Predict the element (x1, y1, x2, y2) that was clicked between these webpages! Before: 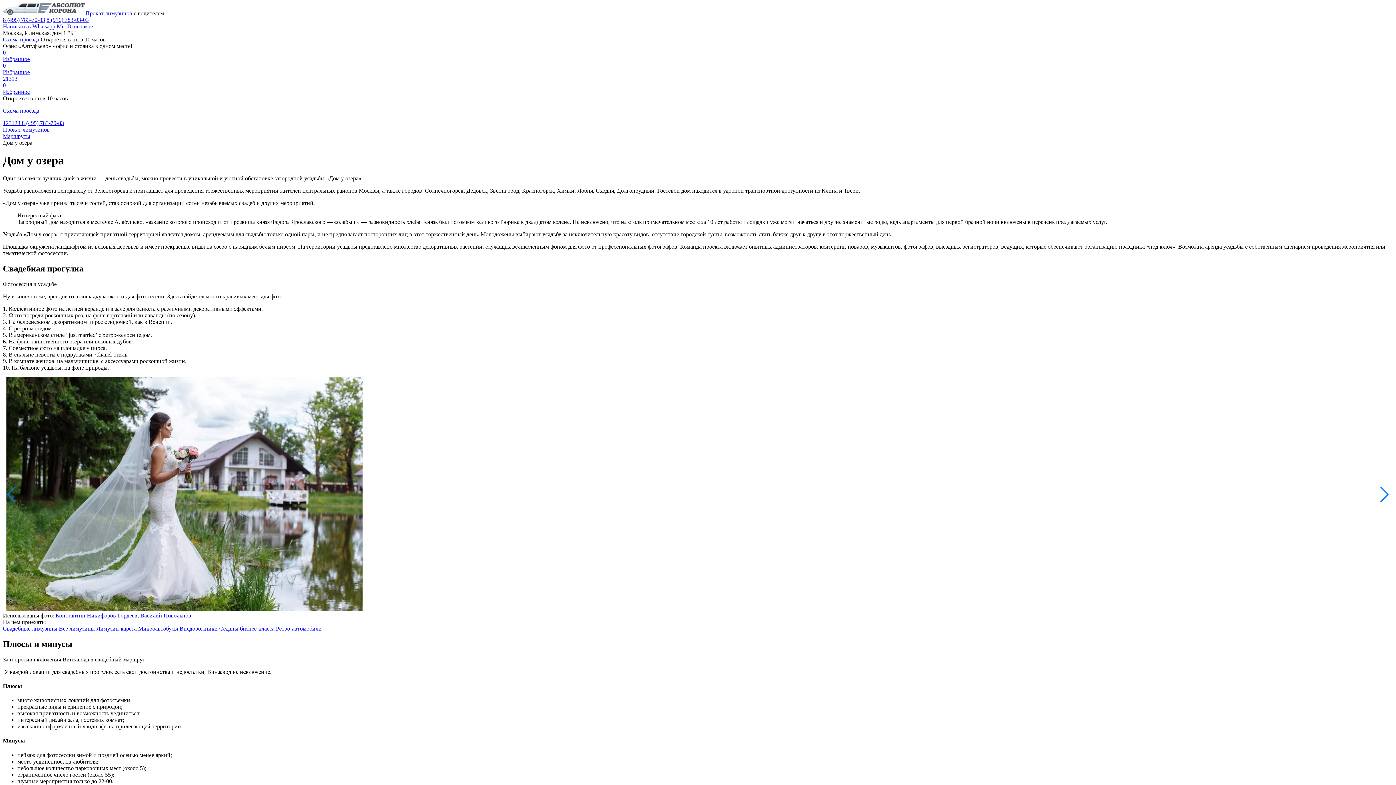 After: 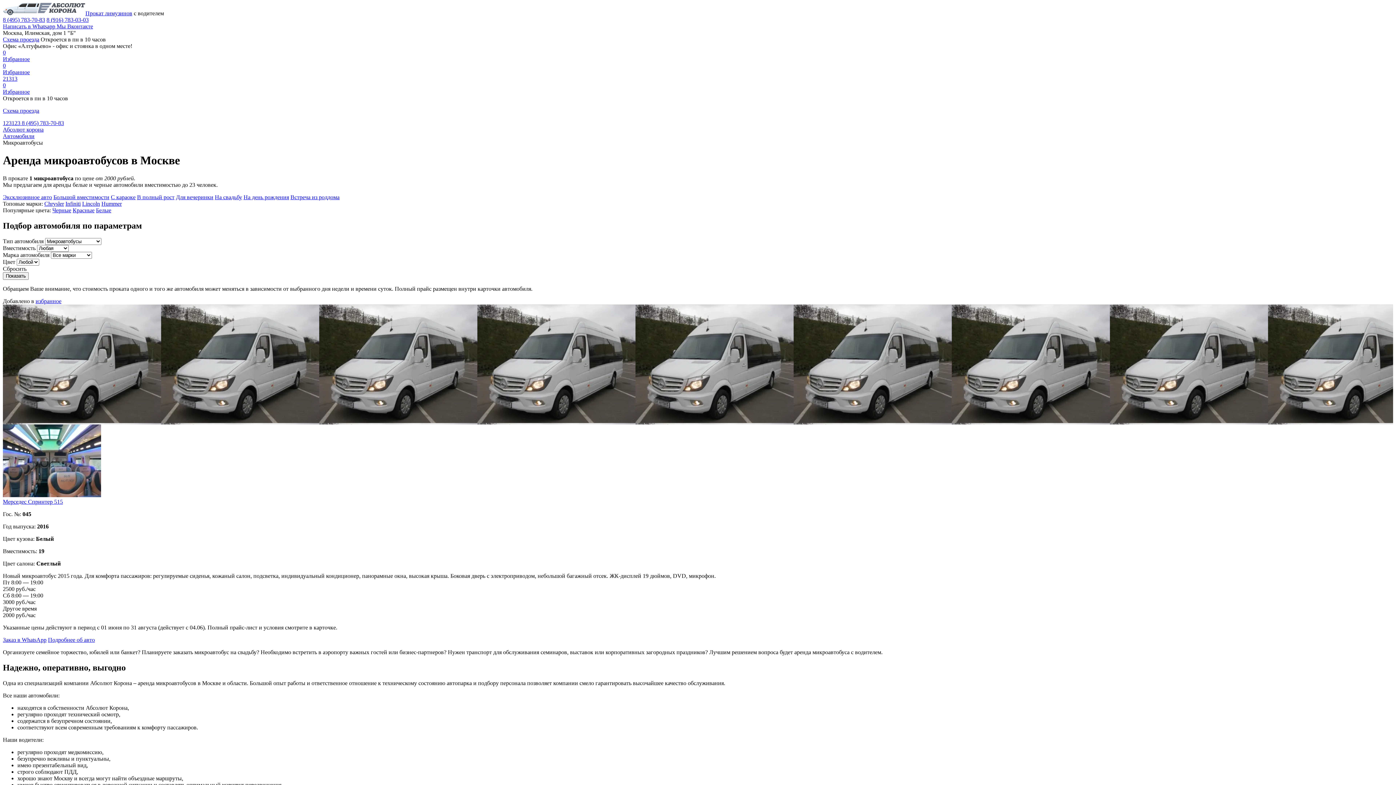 Action: bbox: (138, 625, 178, 631) label: Микроавтобусы